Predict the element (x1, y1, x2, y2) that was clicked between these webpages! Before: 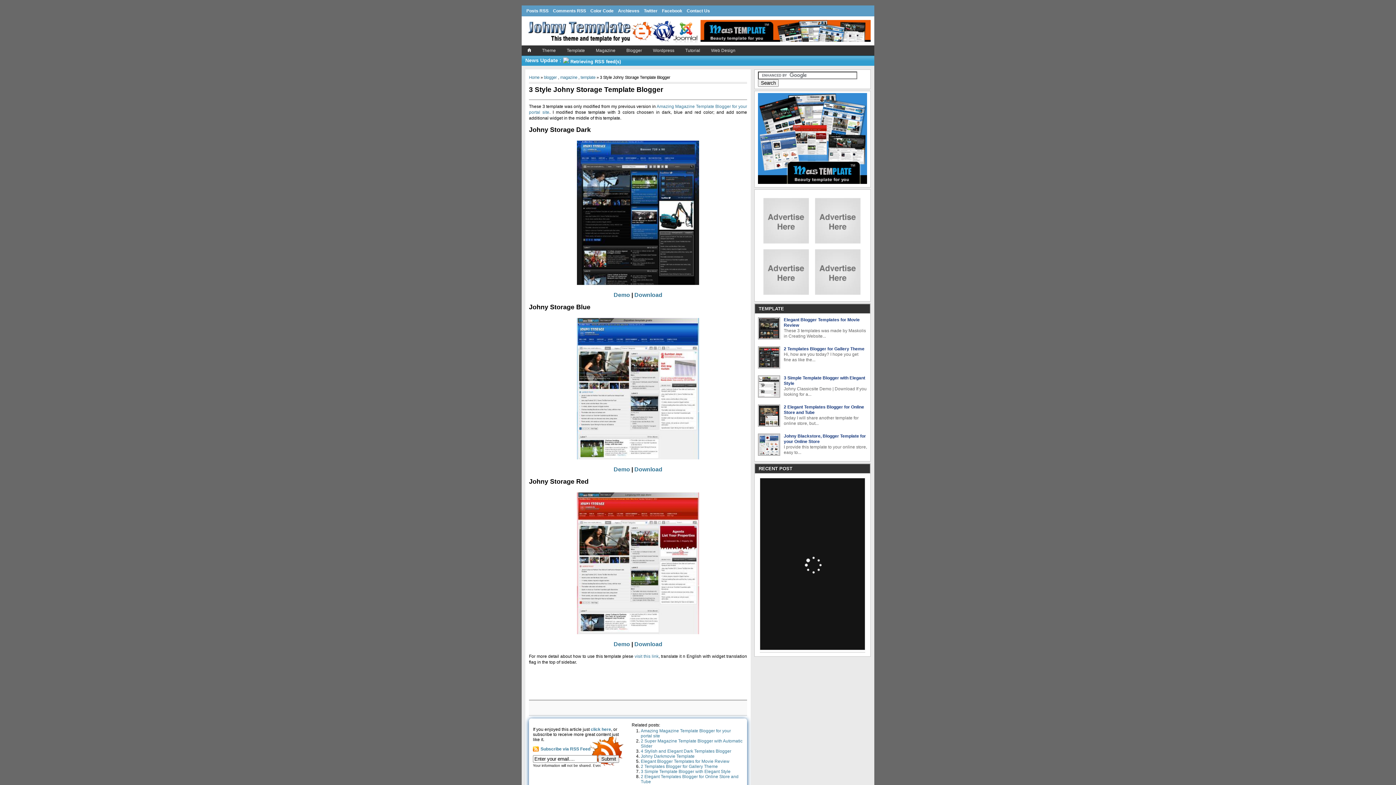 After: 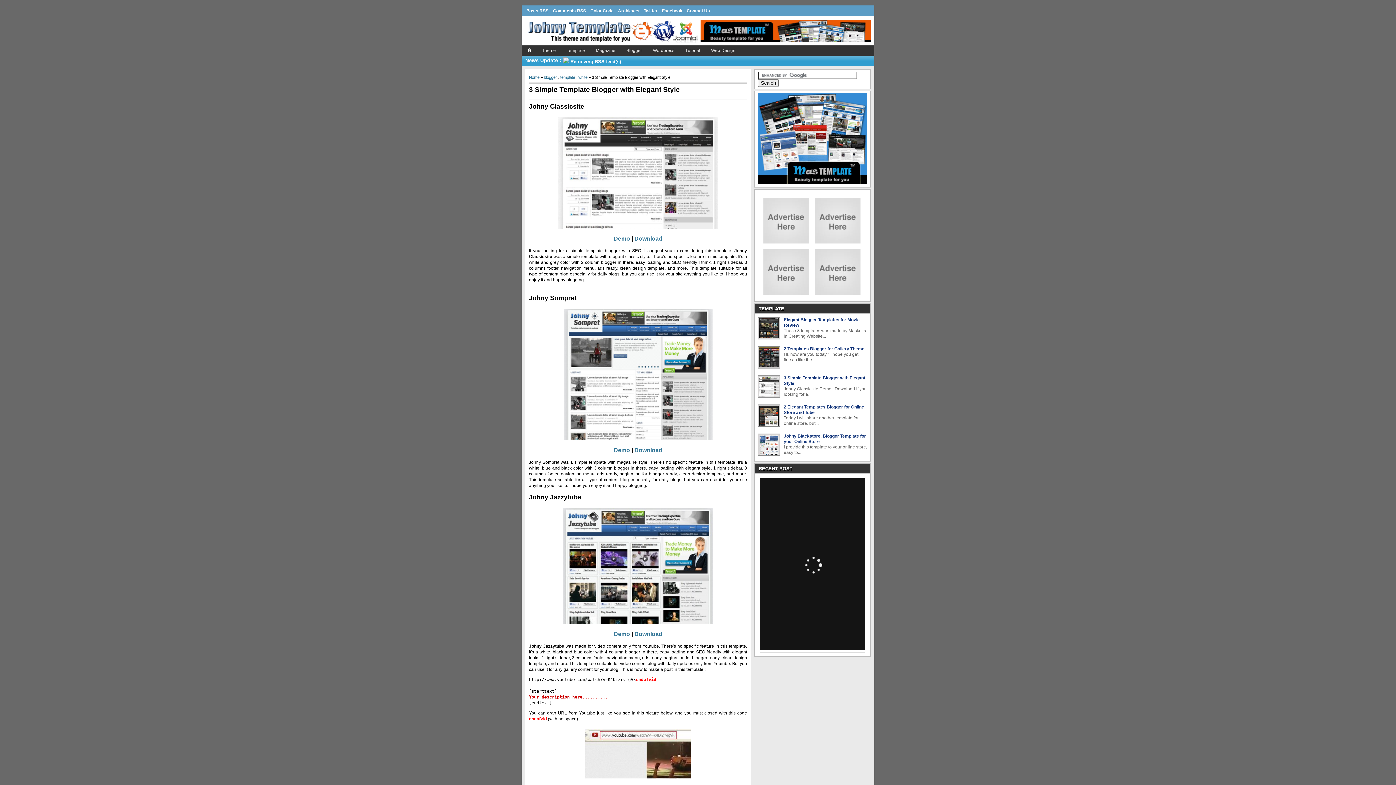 Action: label: 3 Simple Template Blogger with Elegant Style bbox: (640, 769, 730, 774)